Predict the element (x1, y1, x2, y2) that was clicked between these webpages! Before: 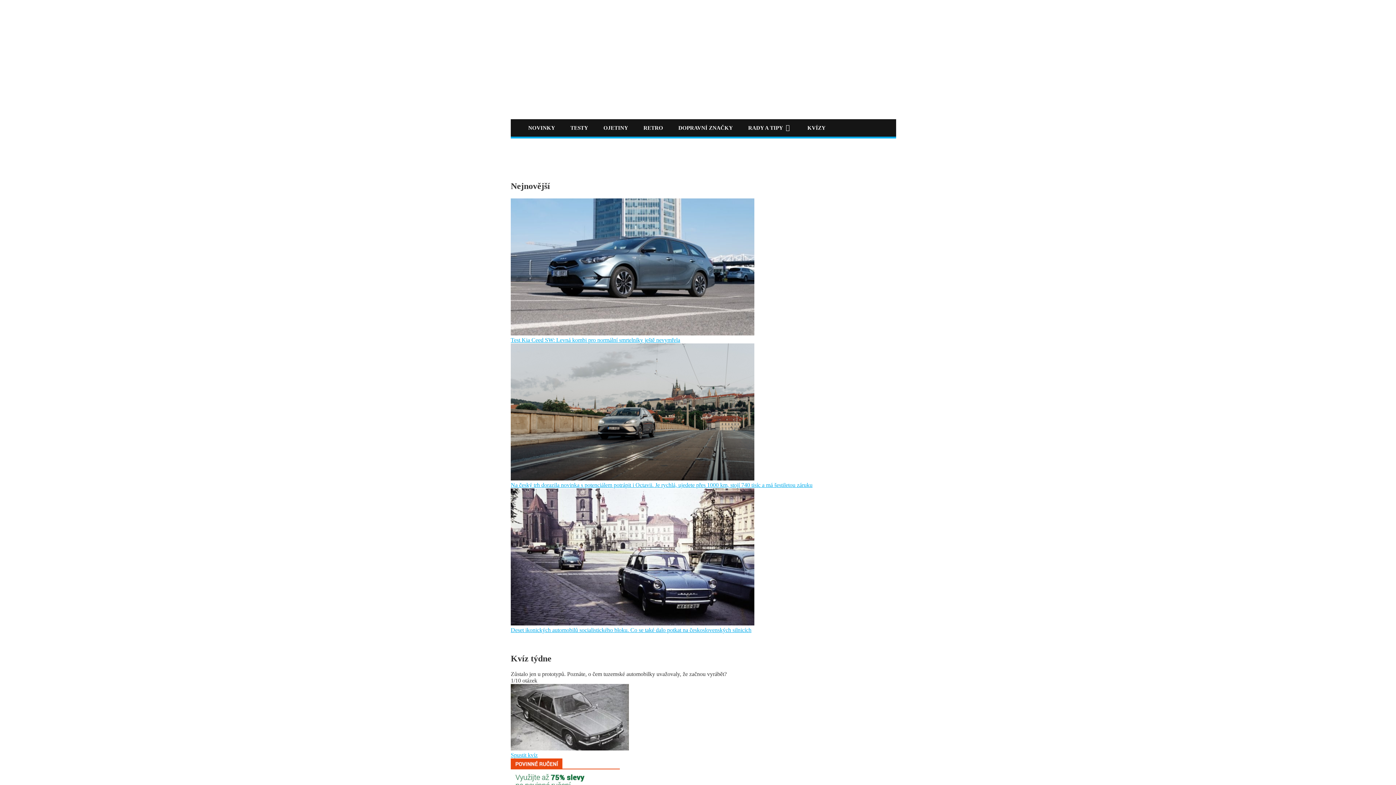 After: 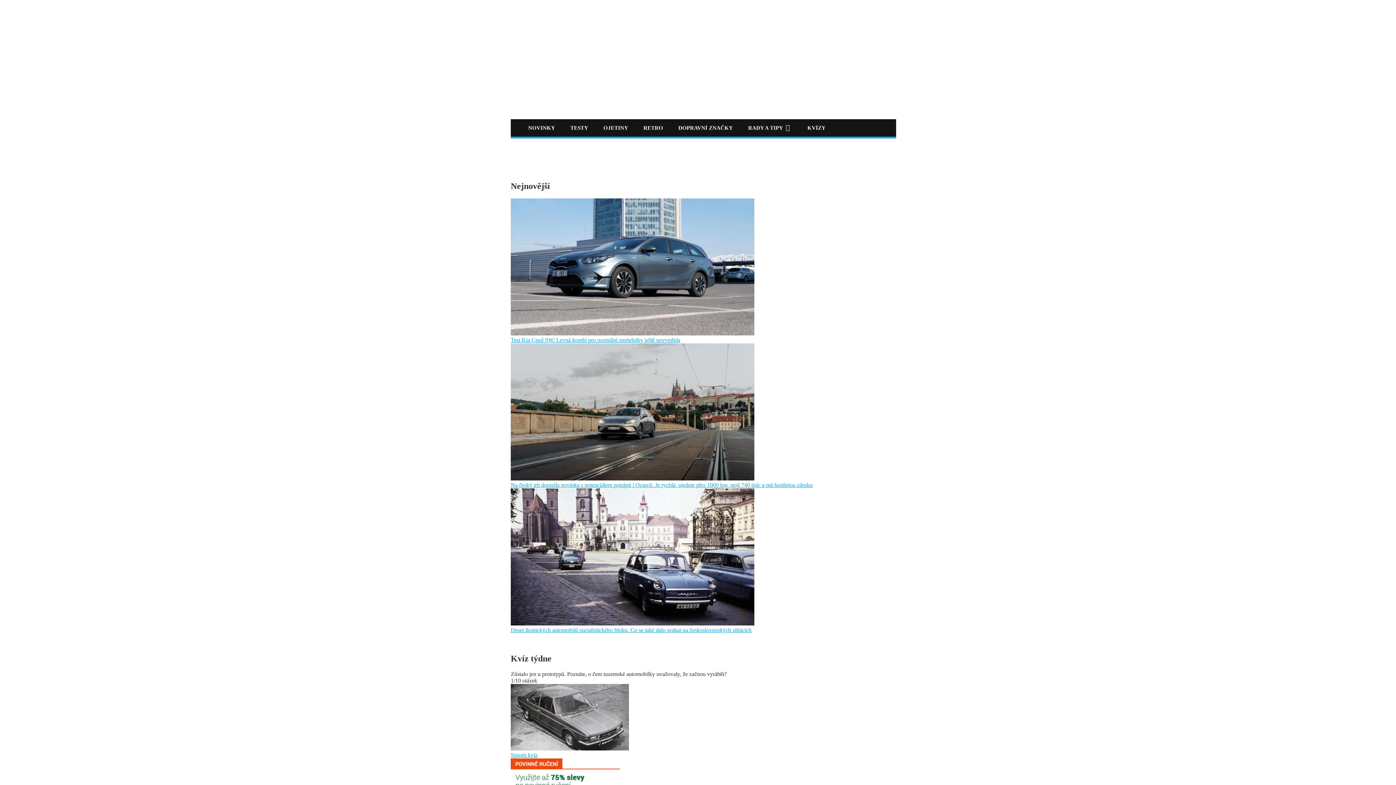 Action: bbox: (510, 620, 754, 626)